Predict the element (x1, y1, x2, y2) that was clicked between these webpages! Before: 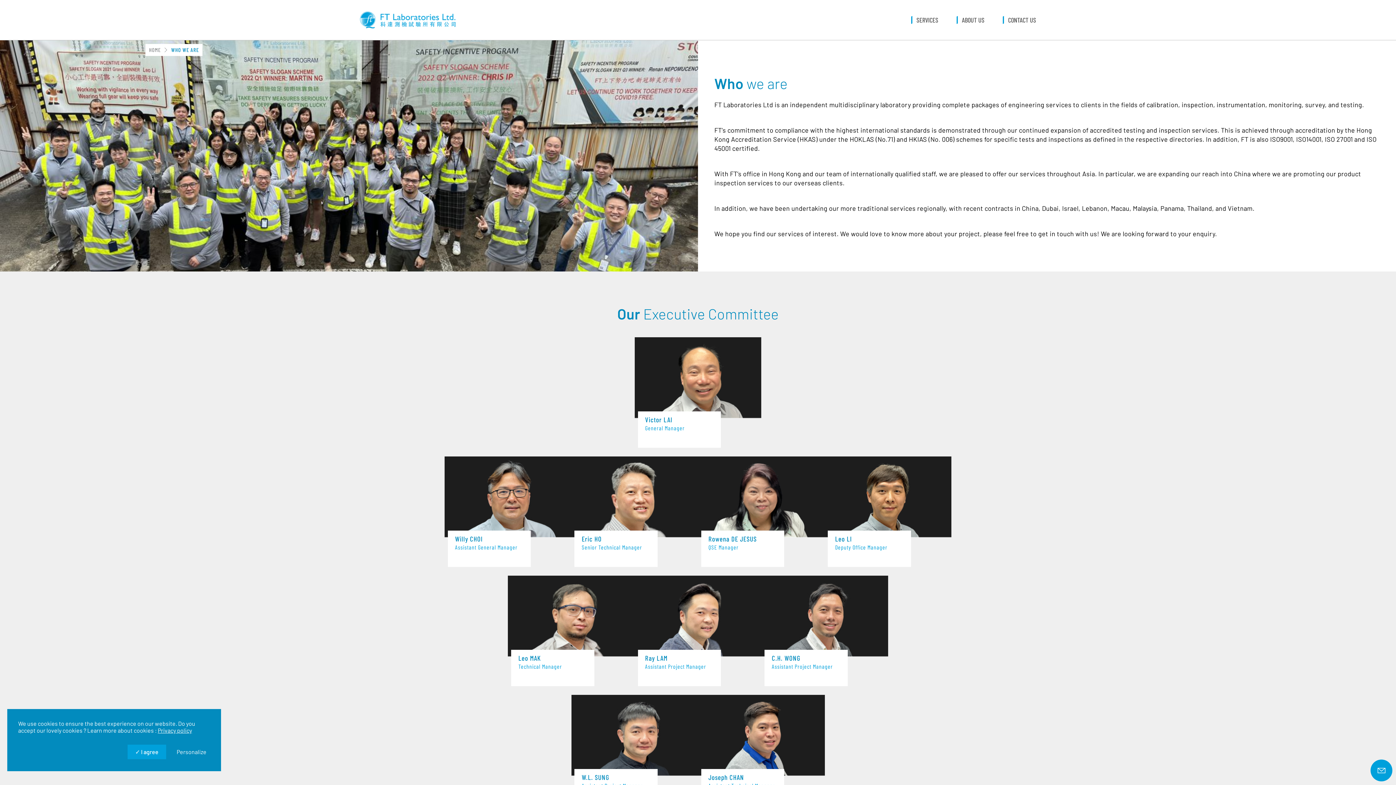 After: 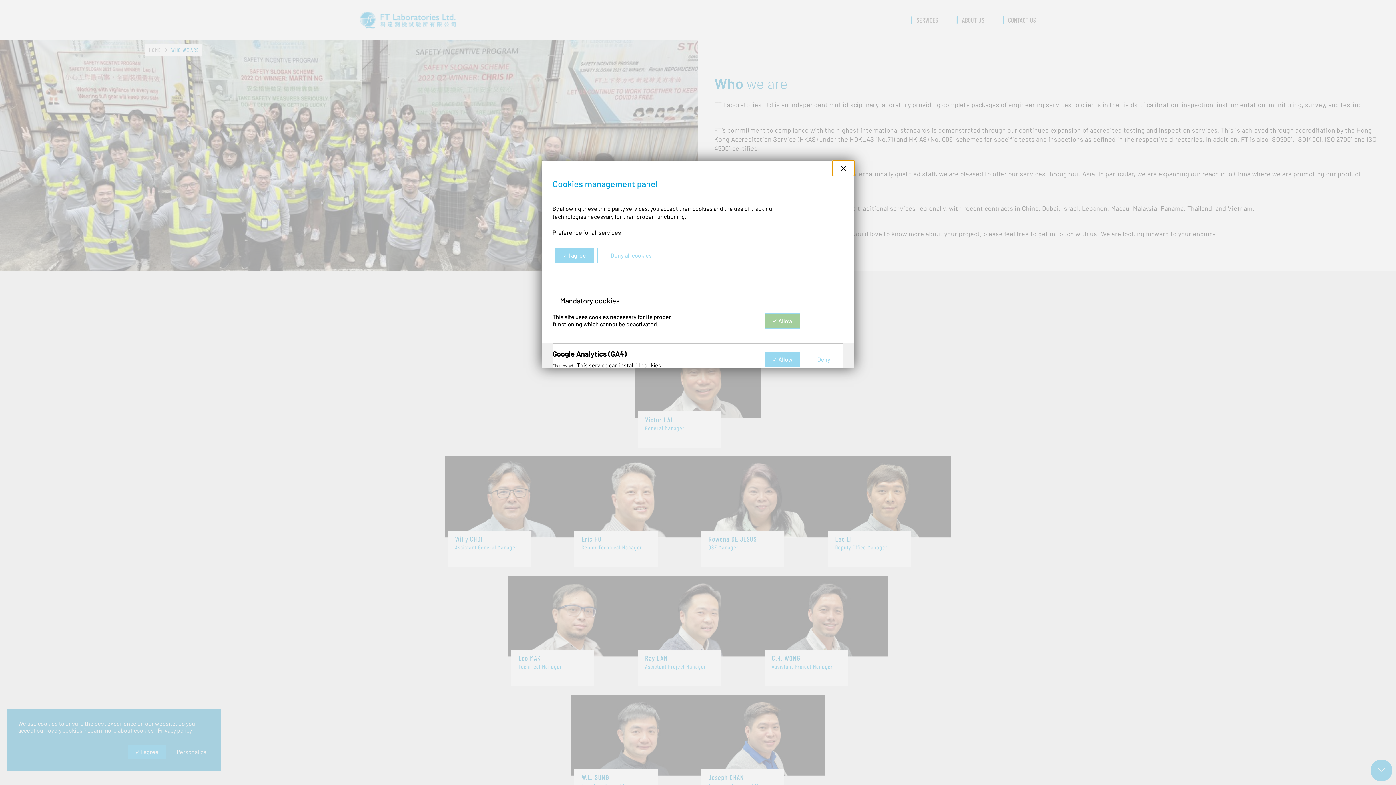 Action: label: Personalize (modal window) bbox: (173, 745, 210, 759)